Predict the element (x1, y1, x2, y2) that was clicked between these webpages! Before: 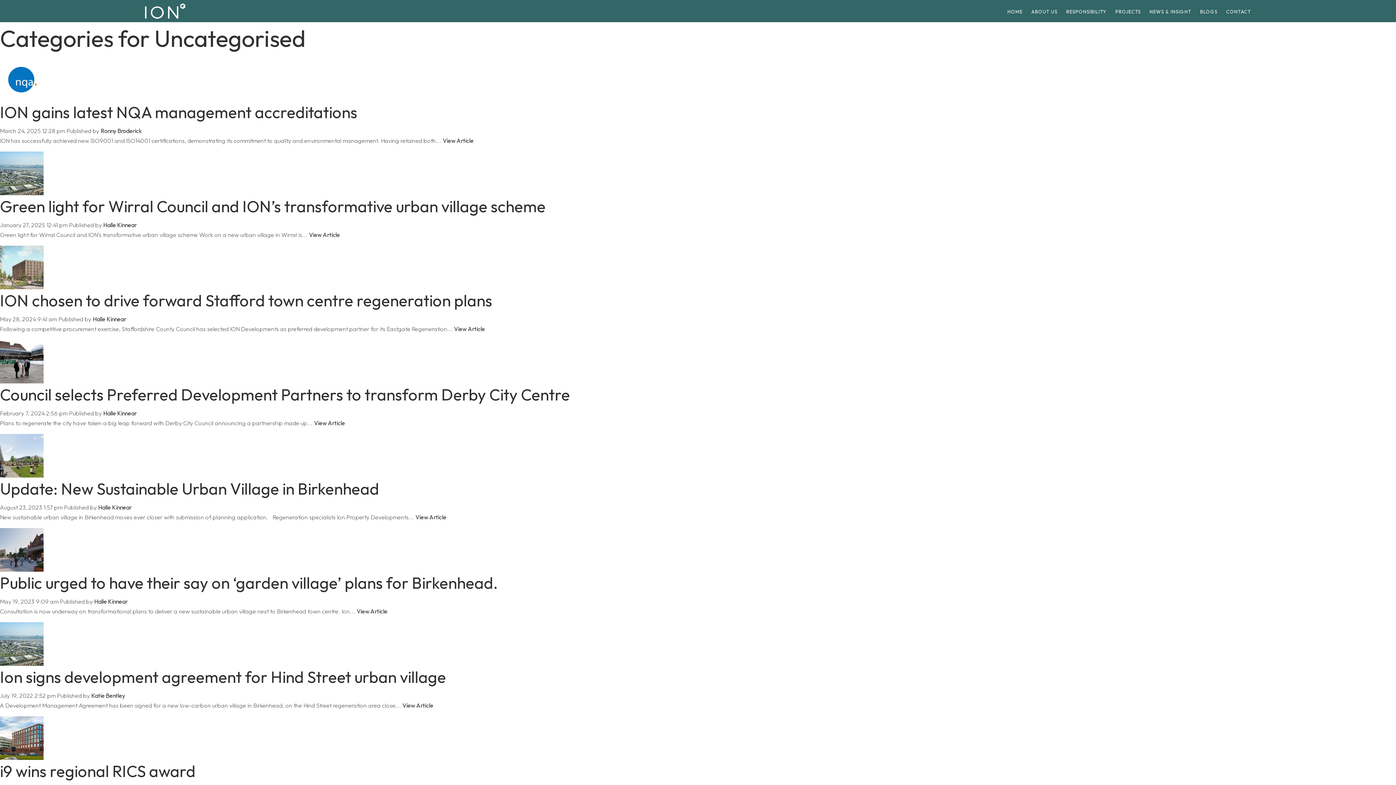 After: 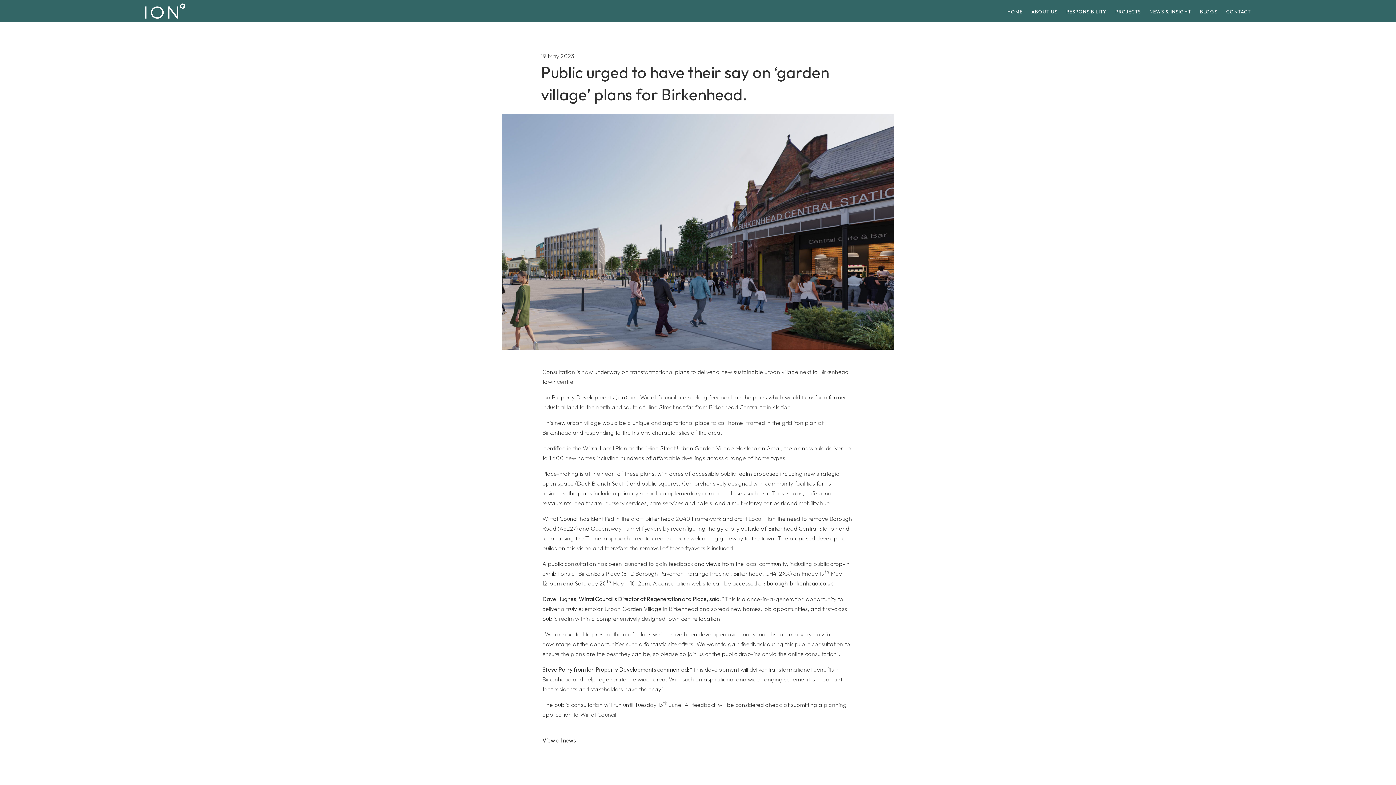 Action: bbox: (0, 545, 43, 553)